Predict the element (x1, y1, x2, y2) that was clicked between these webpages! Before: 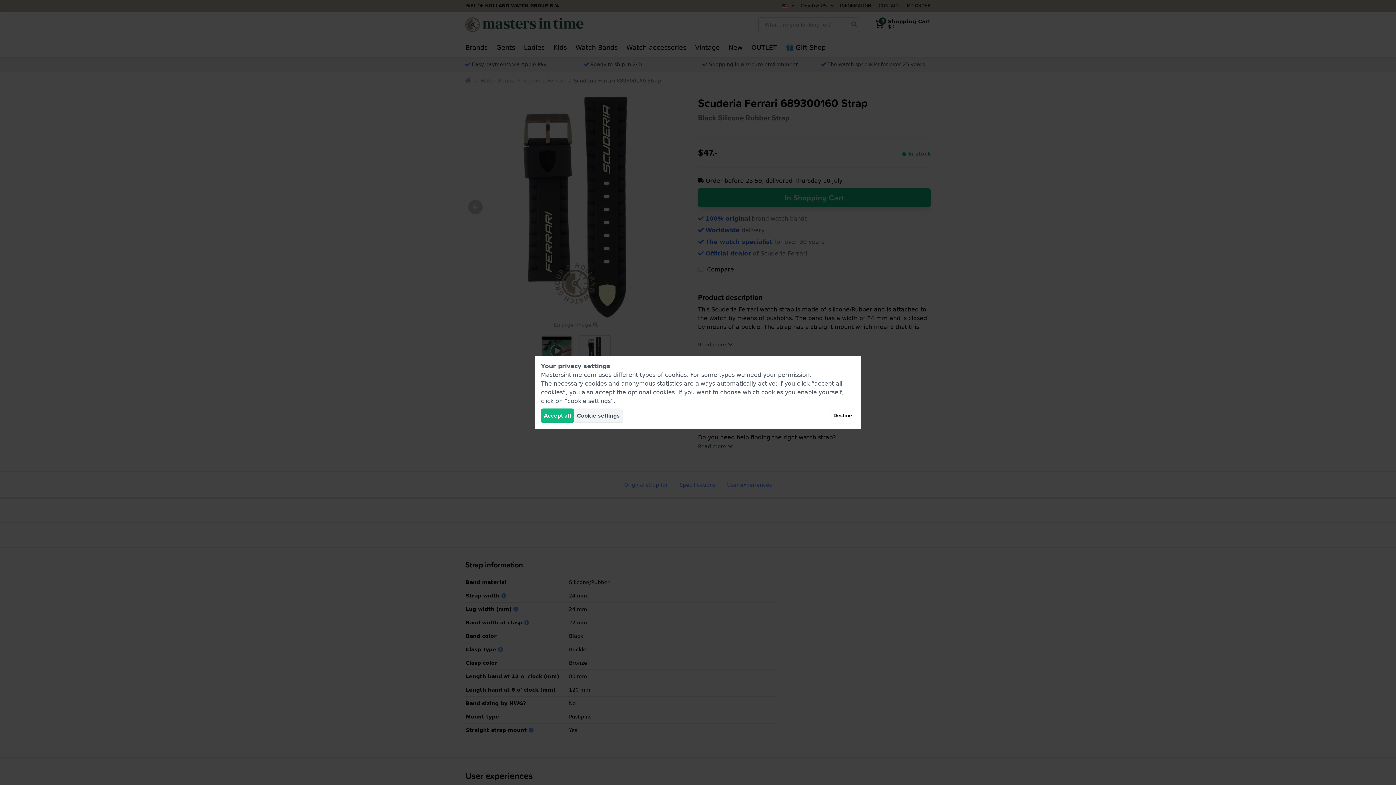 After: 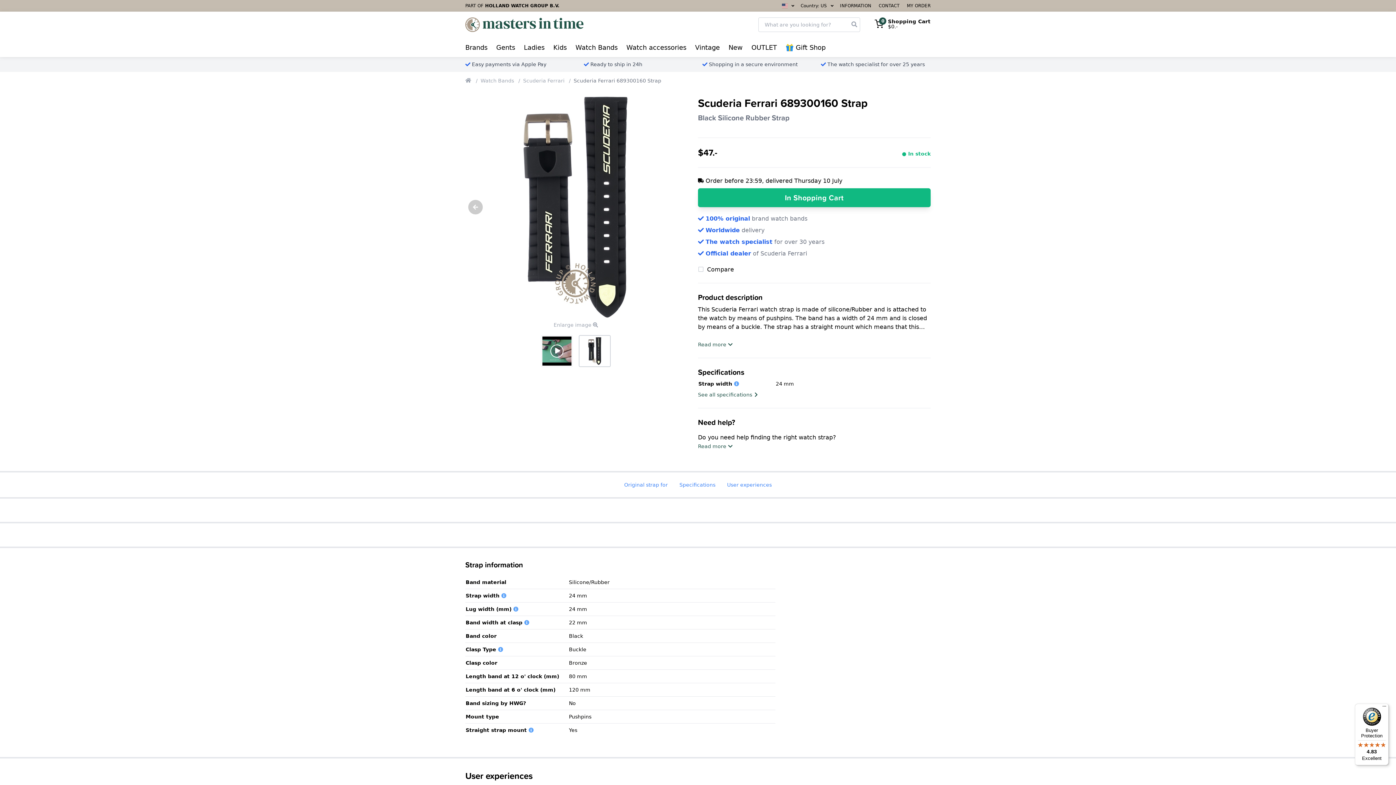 Action: label: Accept all bbox: (541, 408, 574, 423)